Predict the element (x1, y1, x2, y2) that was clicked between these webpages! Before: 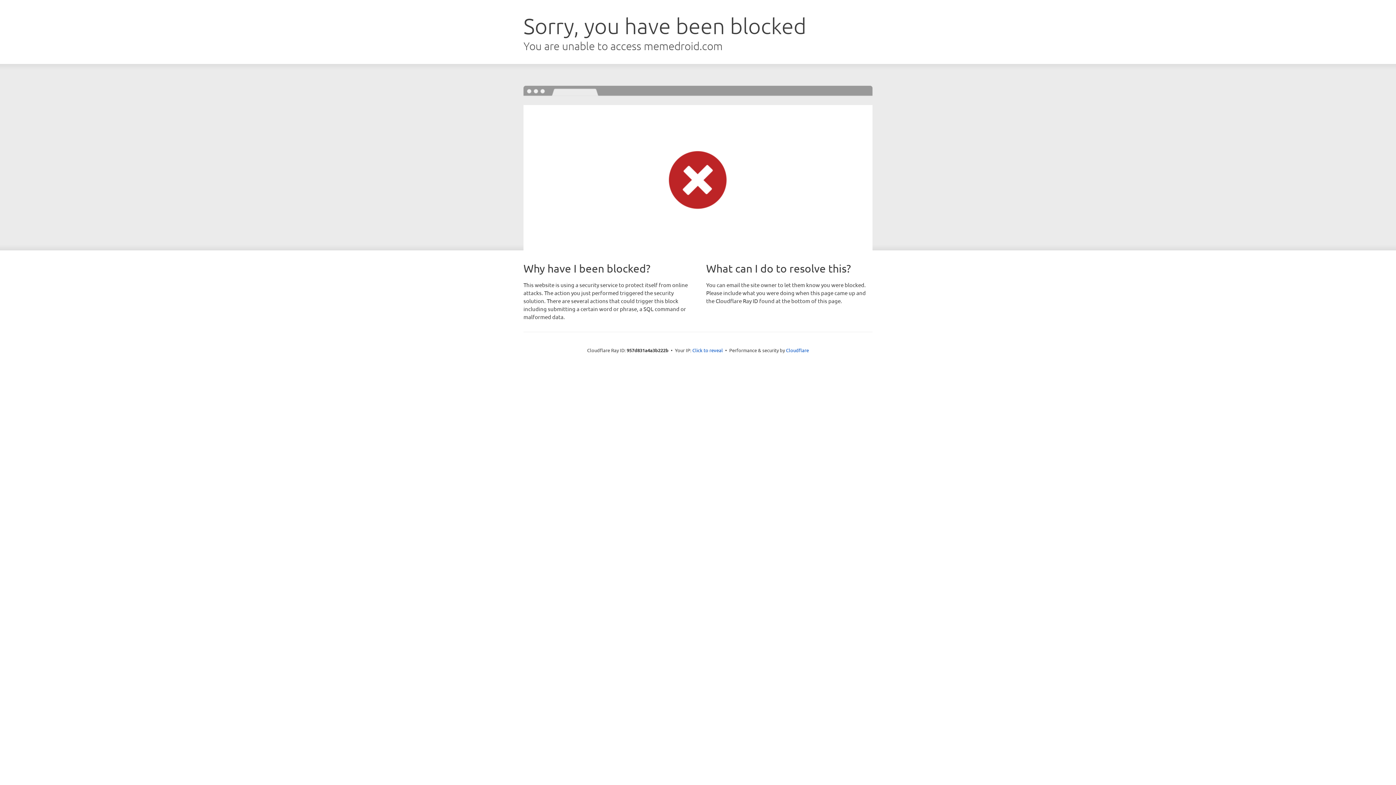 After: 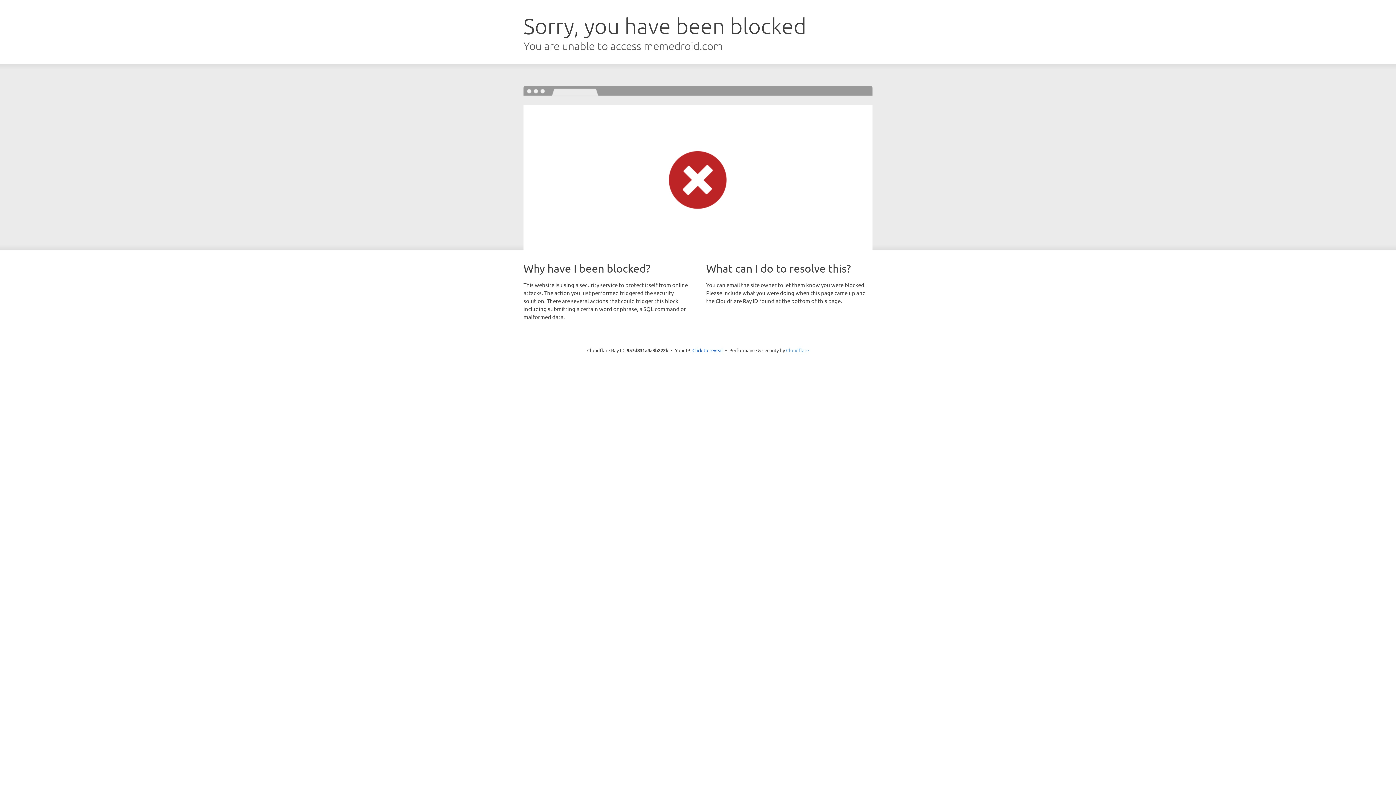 Action: bbox: (786, 347, 809, 353) label: Cloudflare